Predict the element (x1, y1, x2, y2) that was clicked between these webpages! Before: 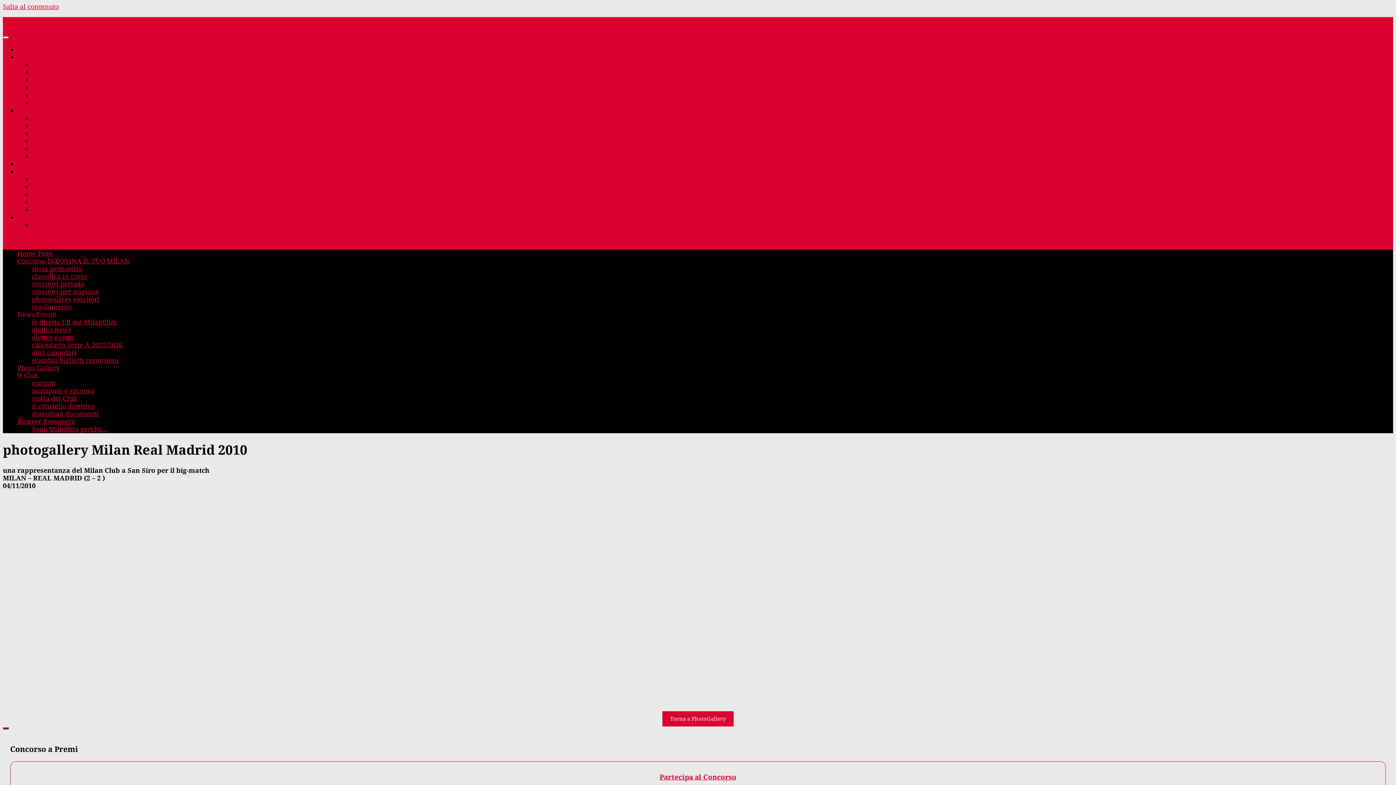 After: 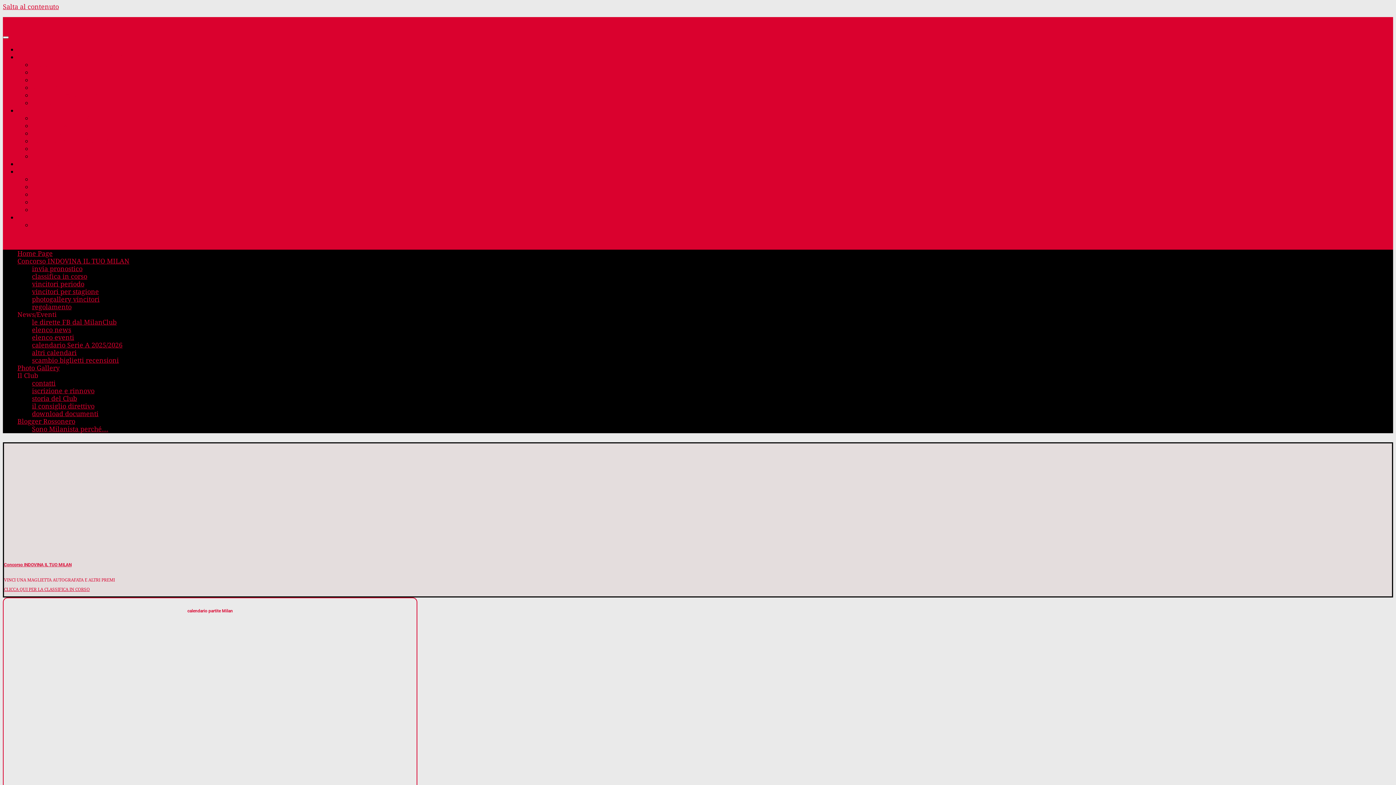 Action: label: Milan Club Isola di Capri bbox: (2, 17, 80, 24)